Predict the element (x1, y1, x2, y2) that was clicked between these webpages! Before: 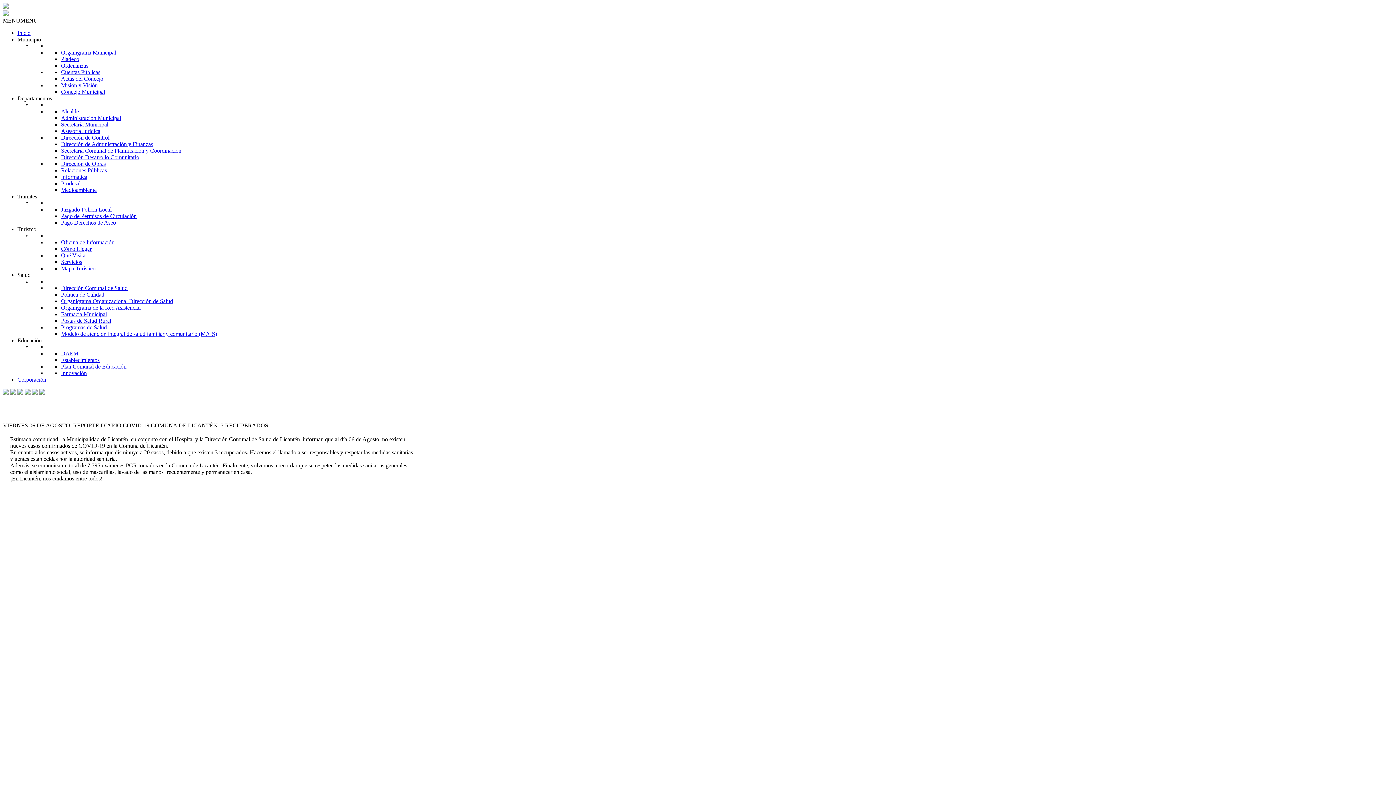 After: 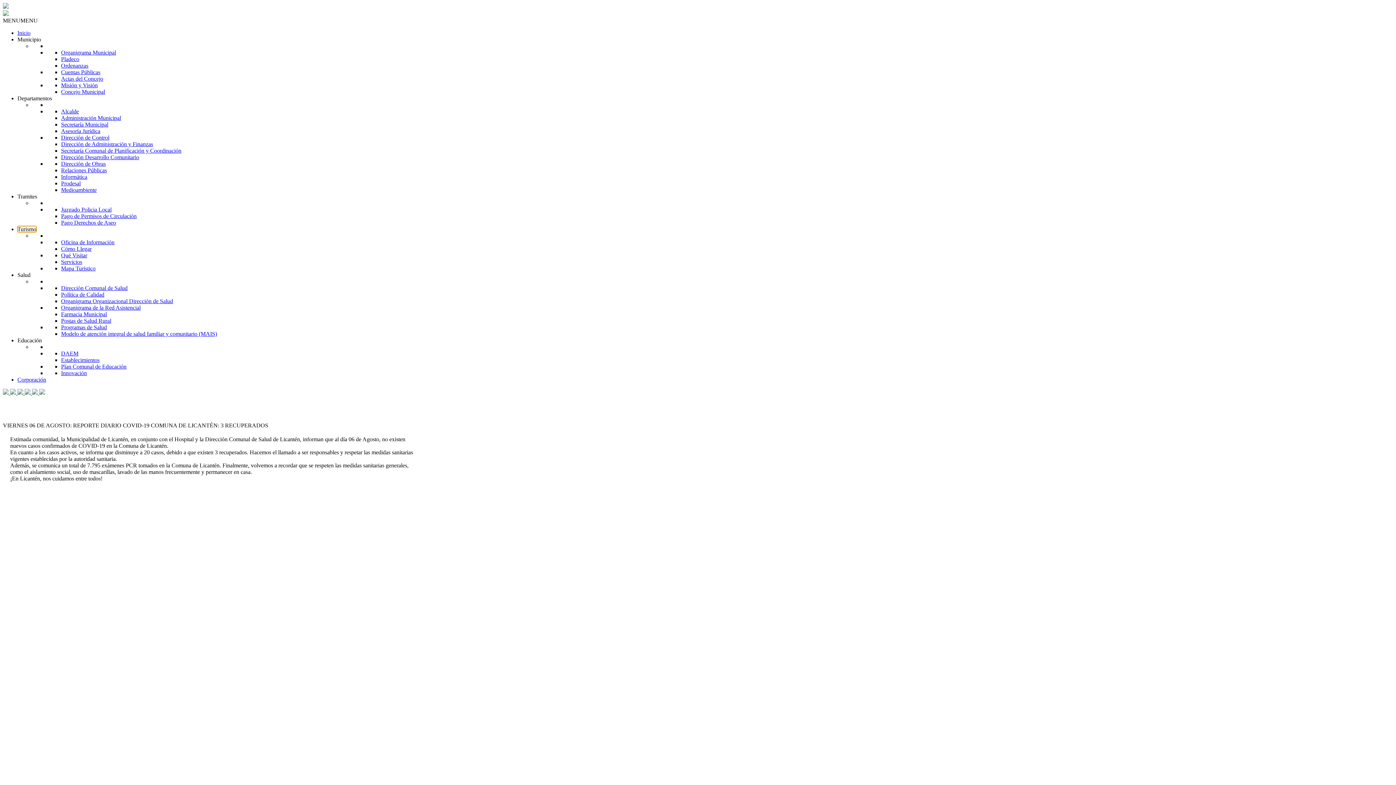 Action: label: Turismo bbox: (17, 226, 36, 232)